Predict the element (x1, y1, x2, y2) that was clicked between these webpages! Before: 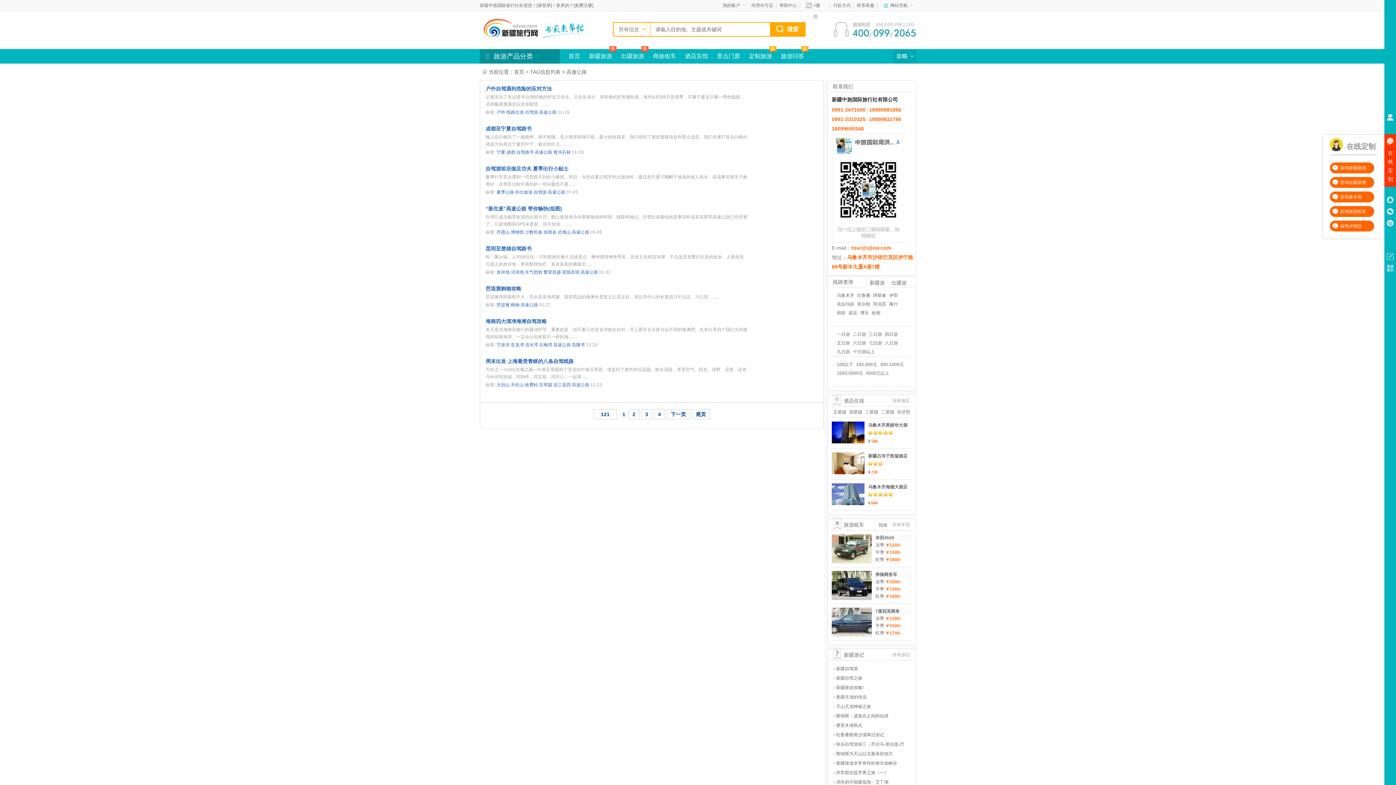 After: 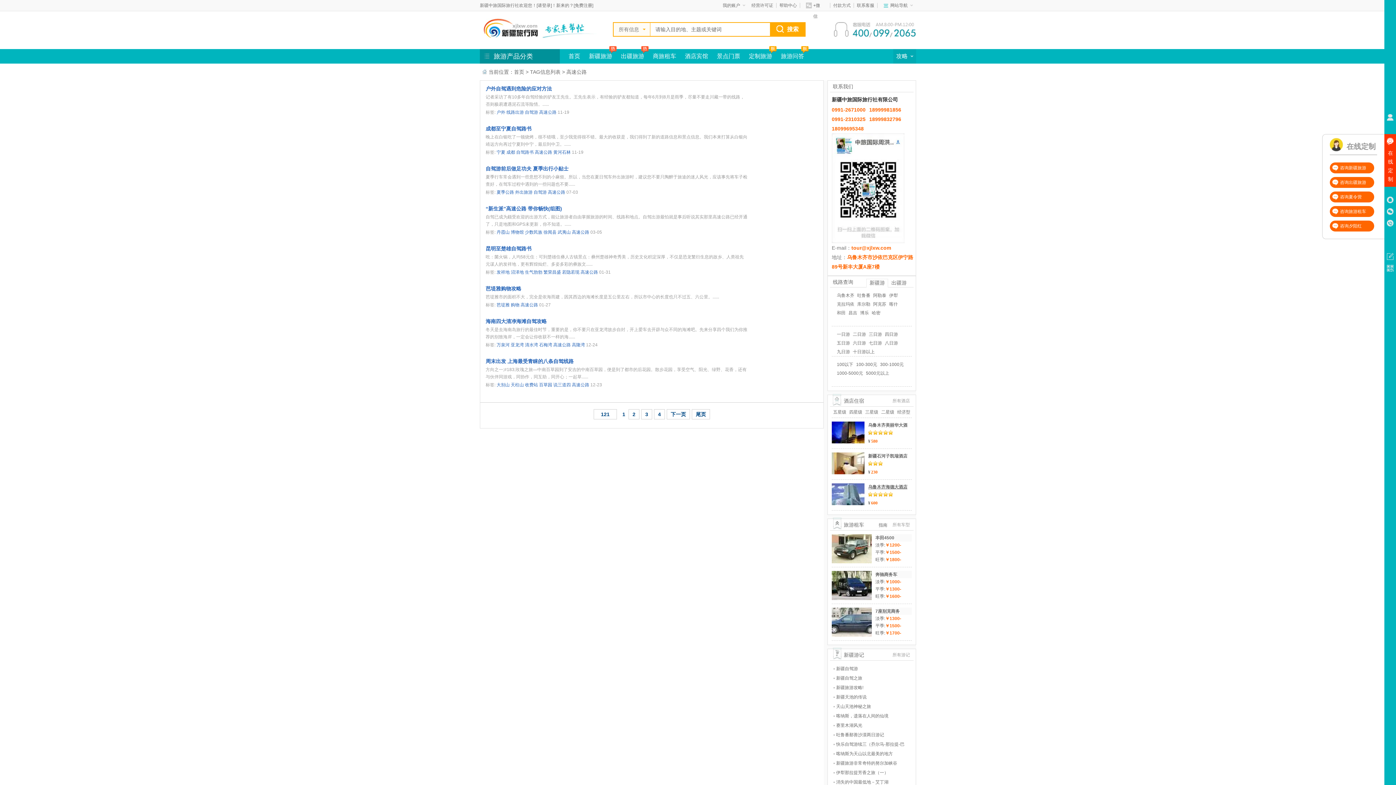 Action: bbox: (868, 484, 907, 489) label: 乌鲁木齐海德大酒店